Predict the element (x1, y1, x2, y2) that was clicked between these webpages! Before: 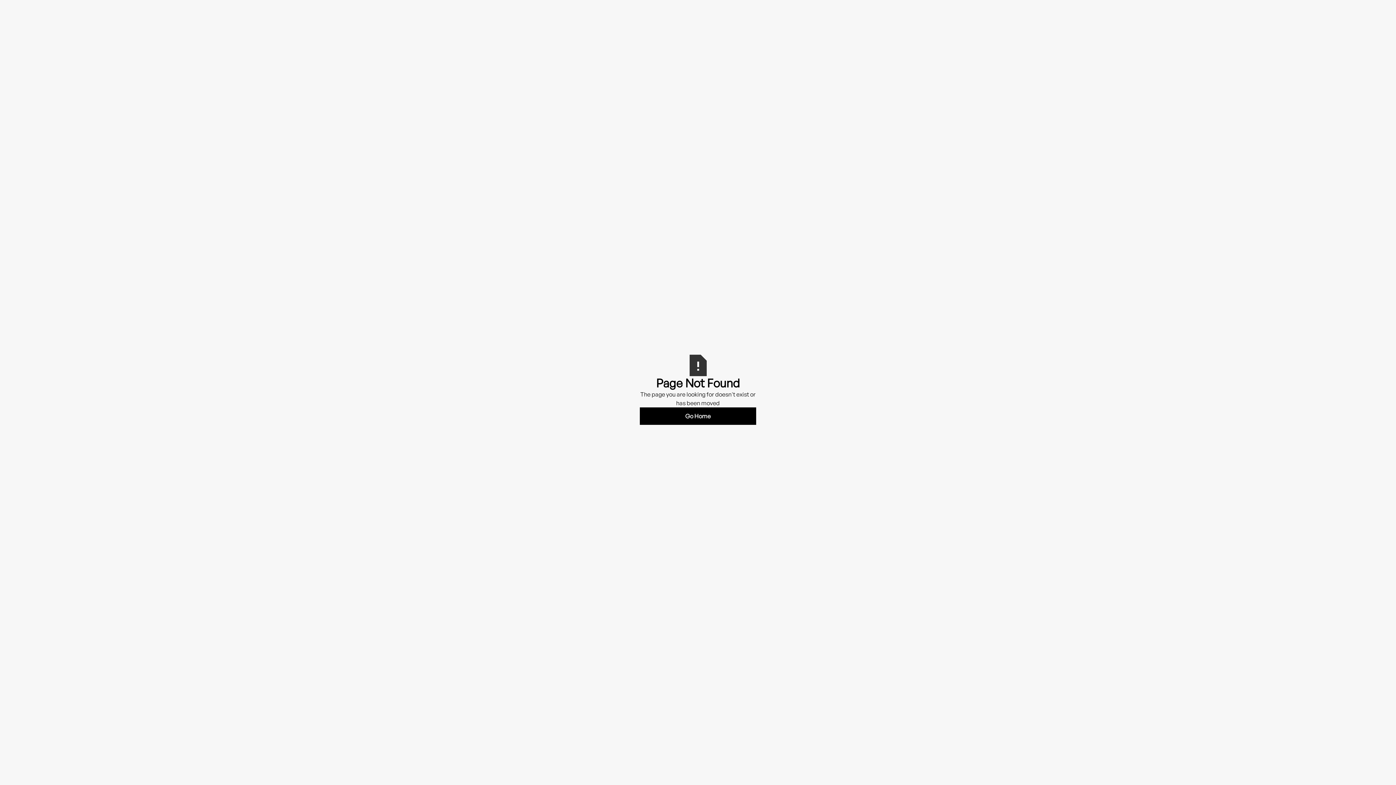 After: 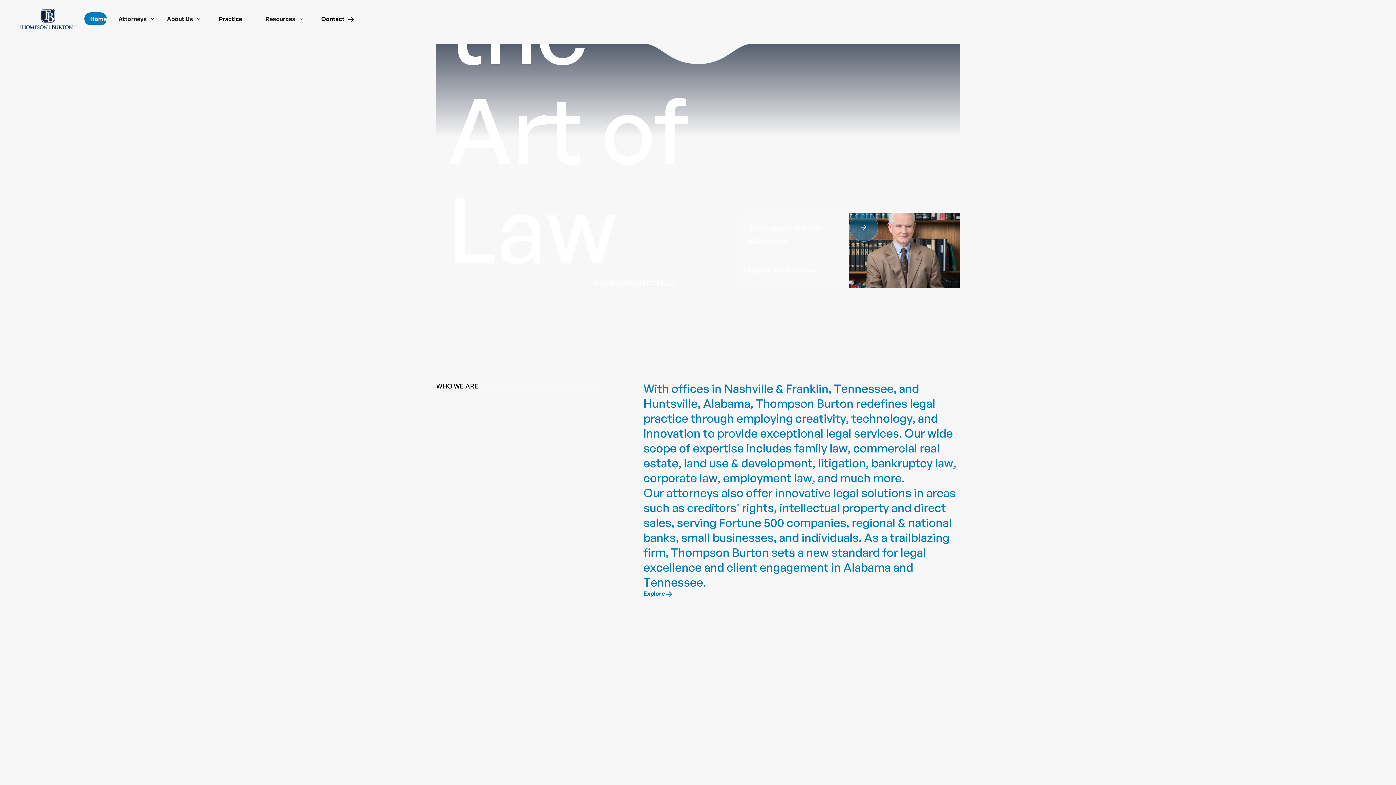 Action: bbox: (640, 407, 756, 425) label: Go Home